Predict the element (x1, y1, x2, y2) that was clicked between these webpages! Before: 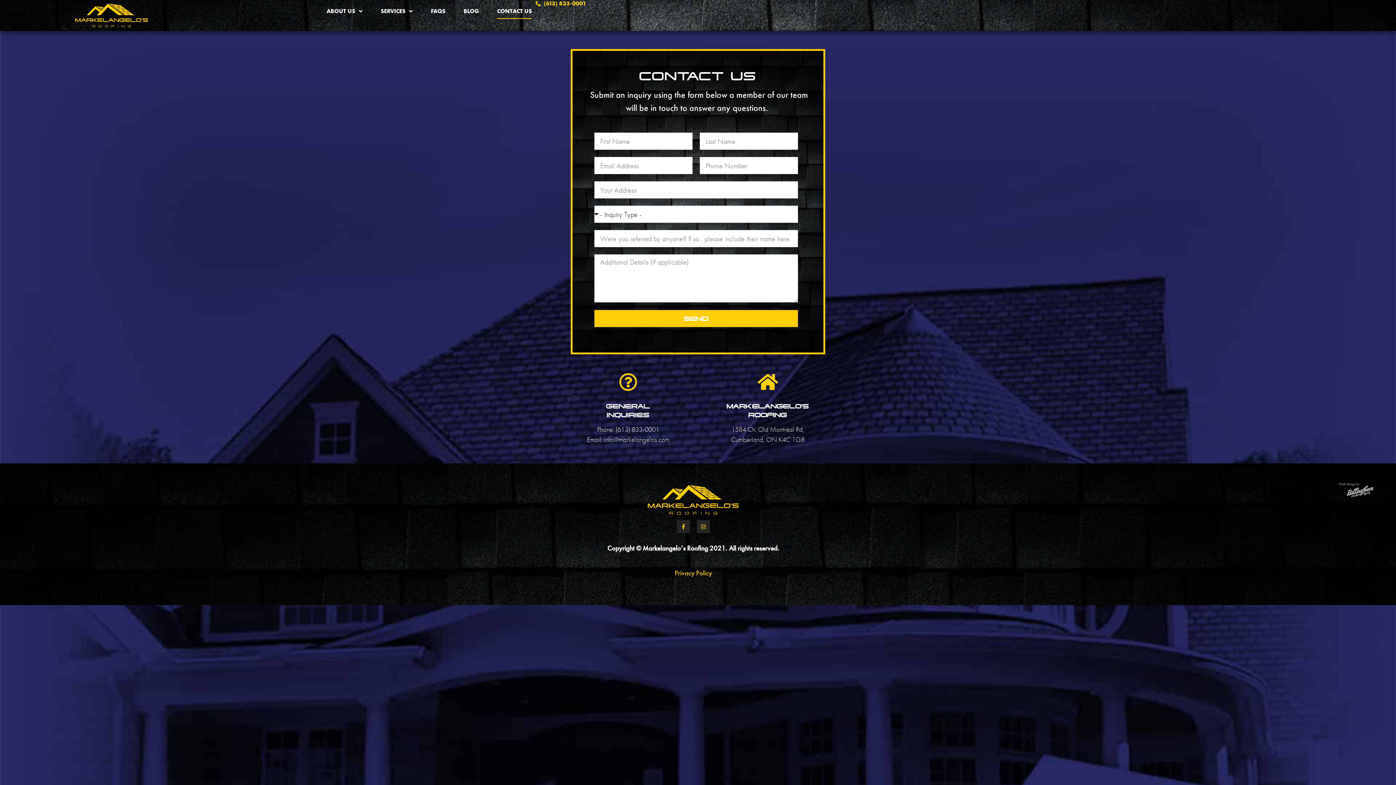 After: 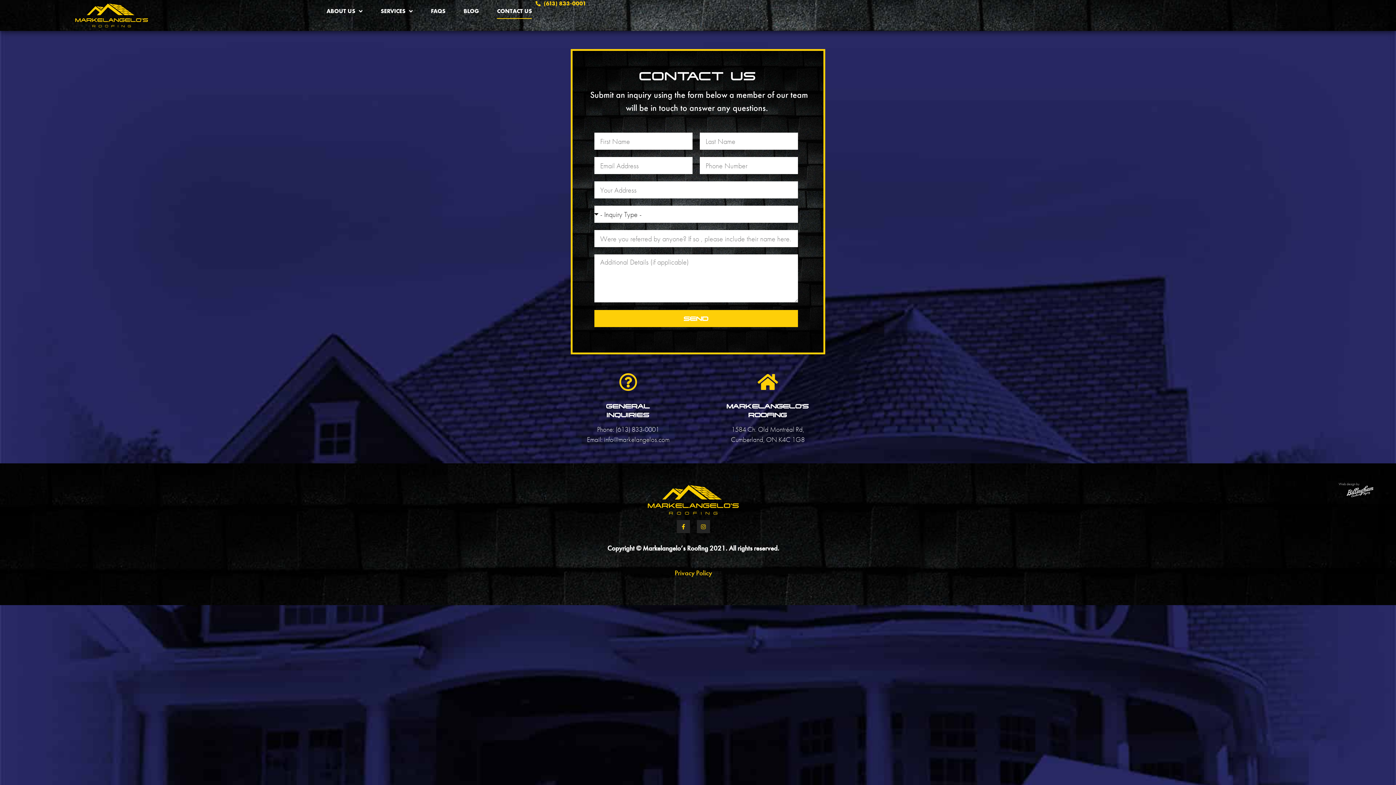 Action: label: CONTACT US bbox: (497, 3, 532, 18)